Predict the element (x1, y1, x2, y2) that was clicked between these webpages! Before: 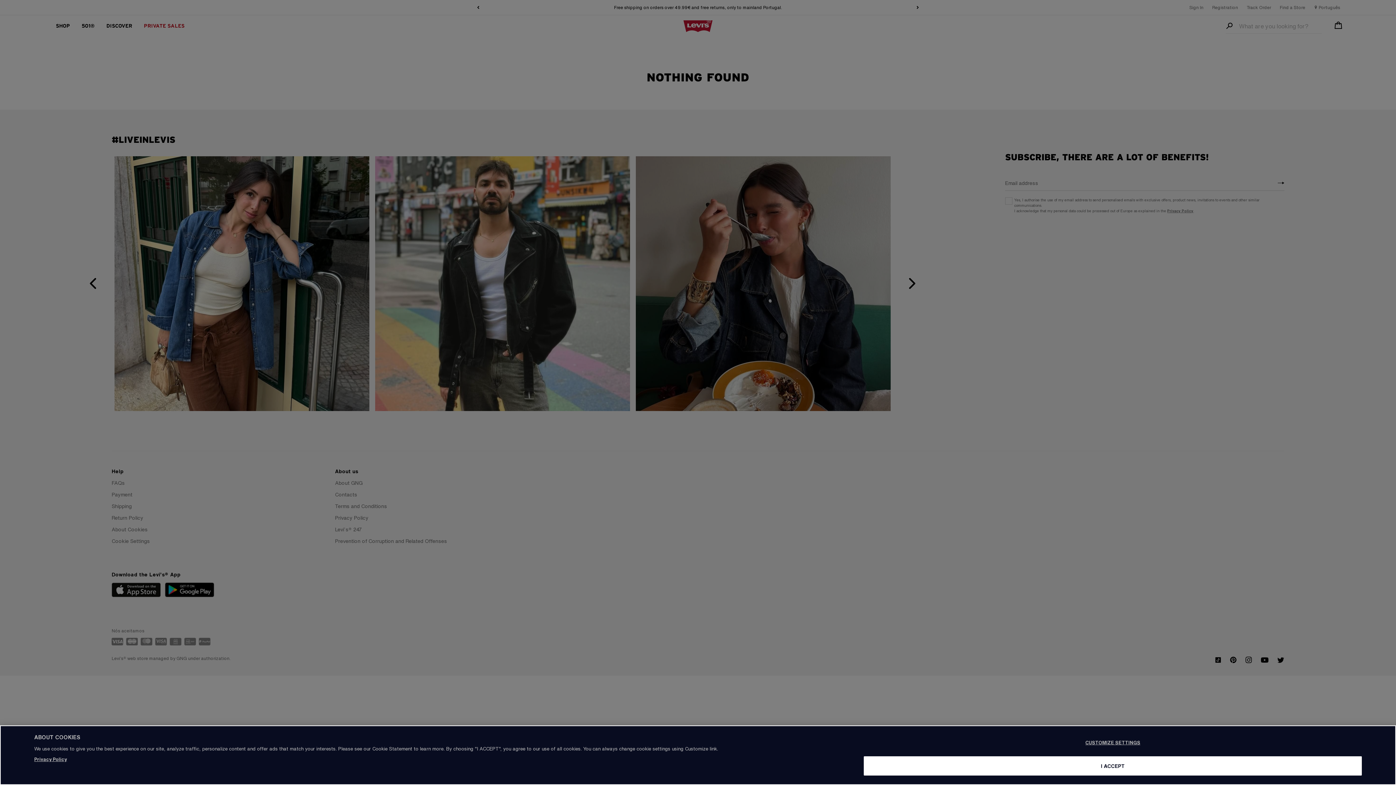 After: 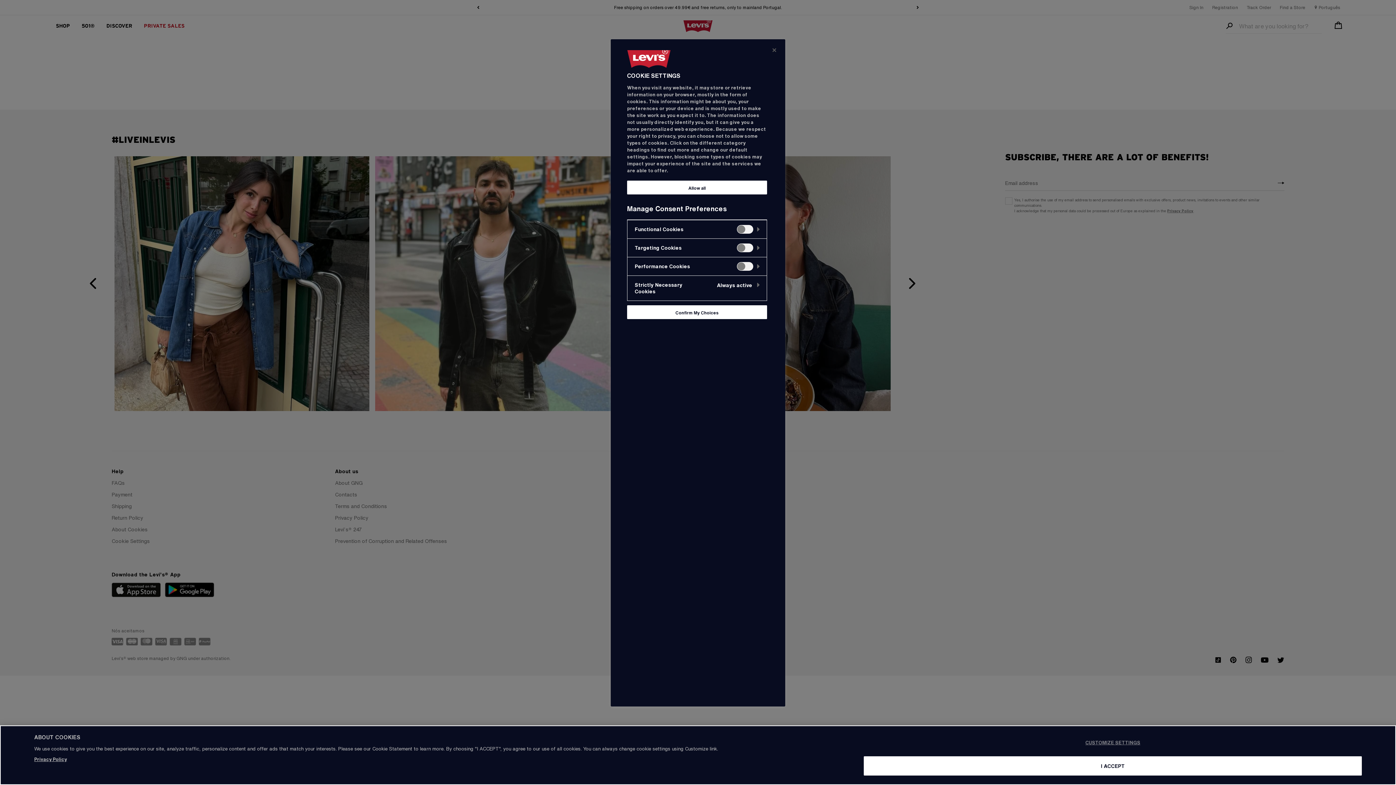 Action: label: CUSTOMIZE SETTINGS bbox: (864, 735, 1362, 750)